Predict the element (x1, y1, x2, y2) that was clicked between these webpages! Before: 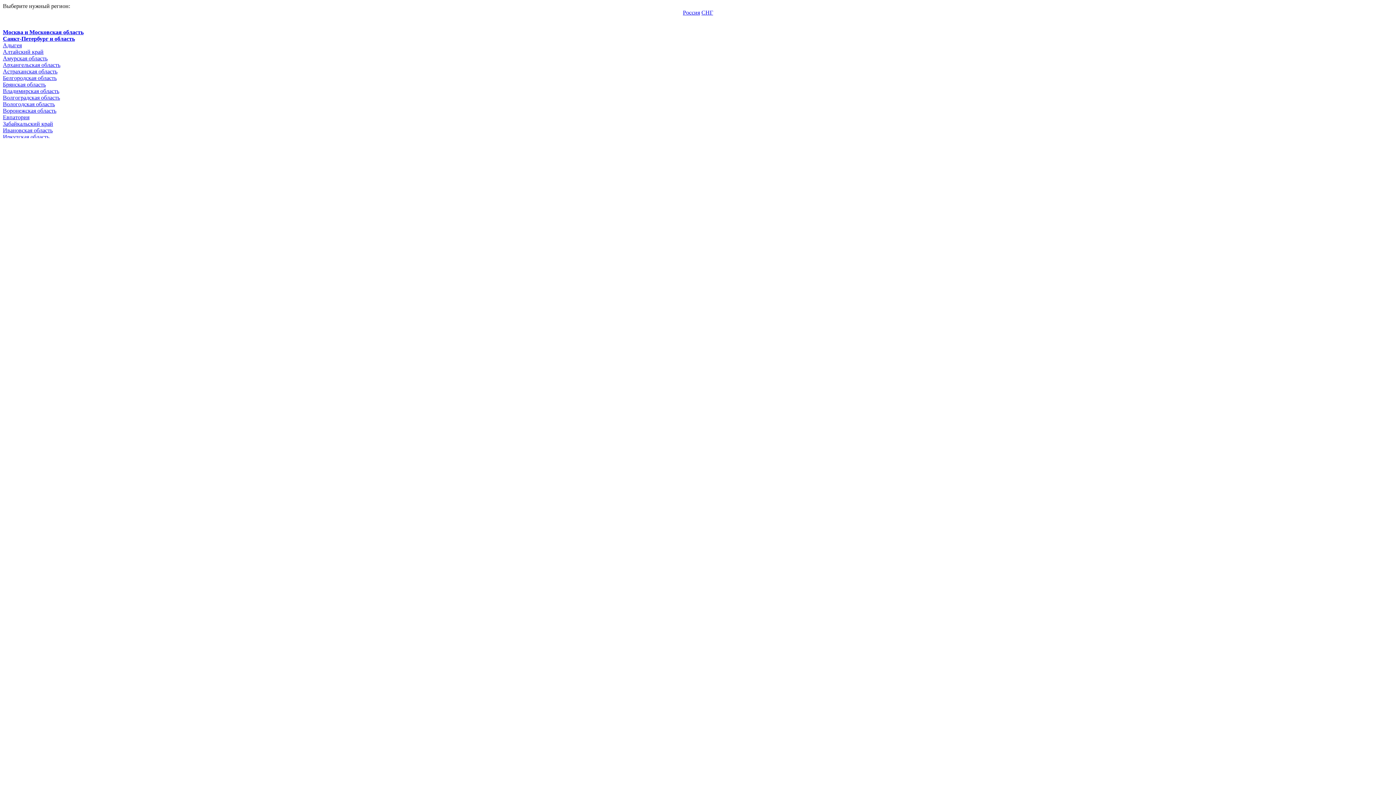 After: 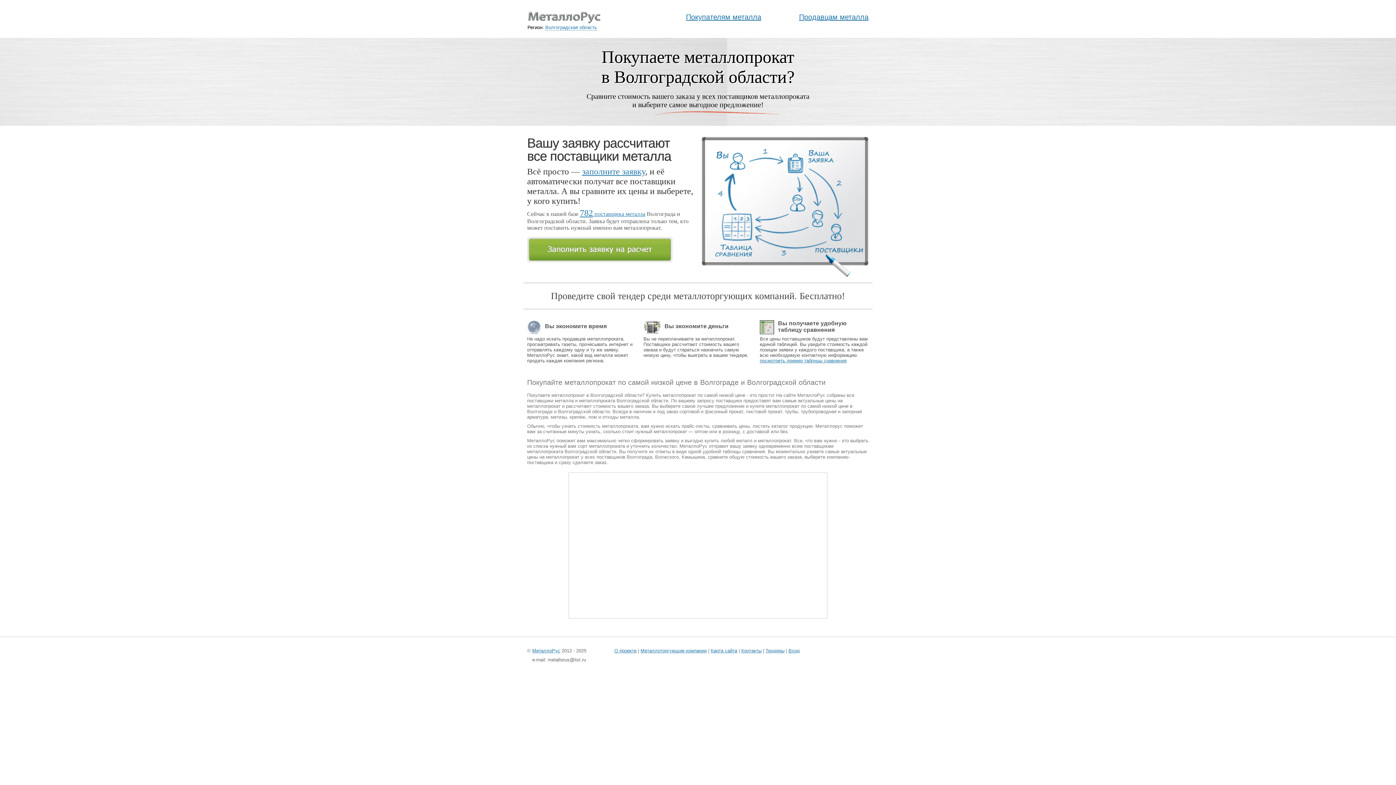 Action: bbox: (2, 94, 60, 100) label: Волгоградская область